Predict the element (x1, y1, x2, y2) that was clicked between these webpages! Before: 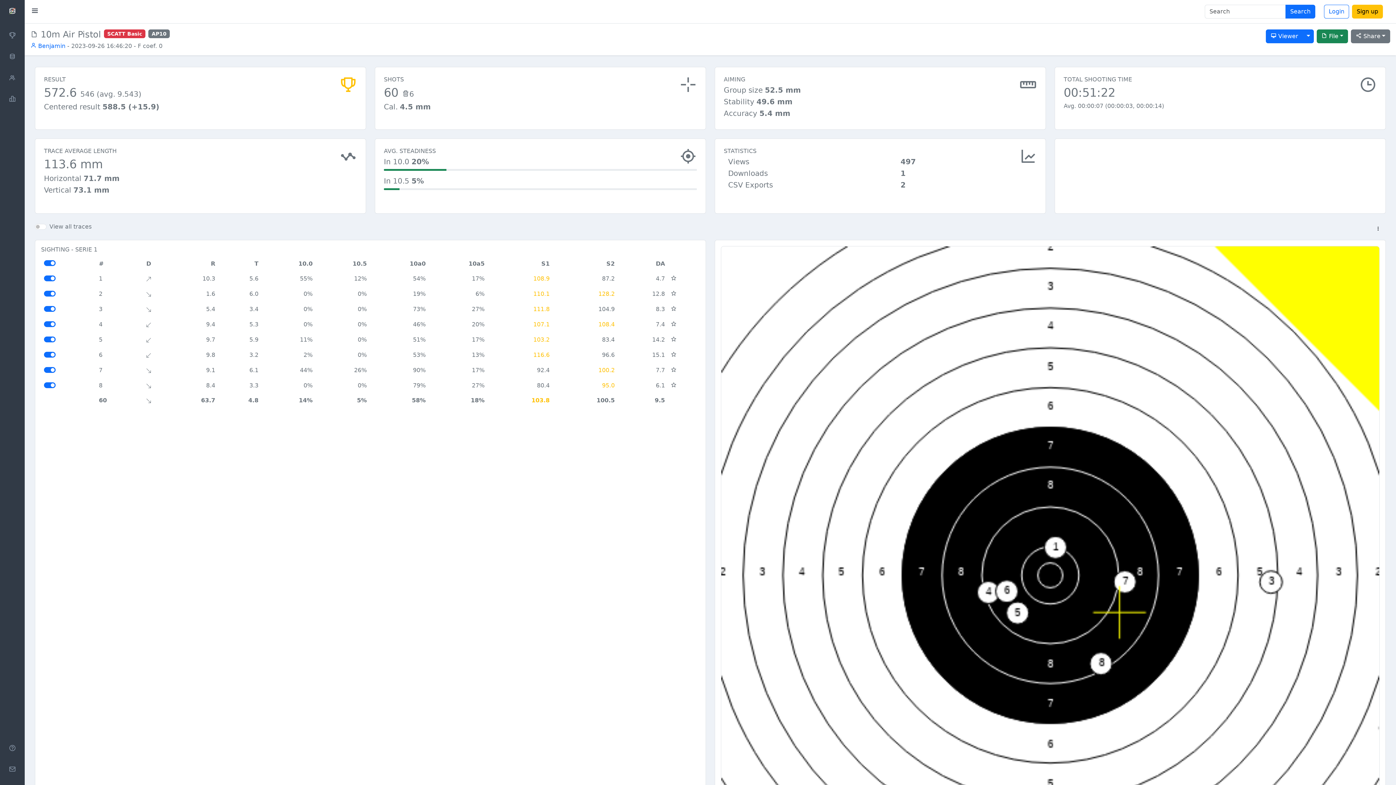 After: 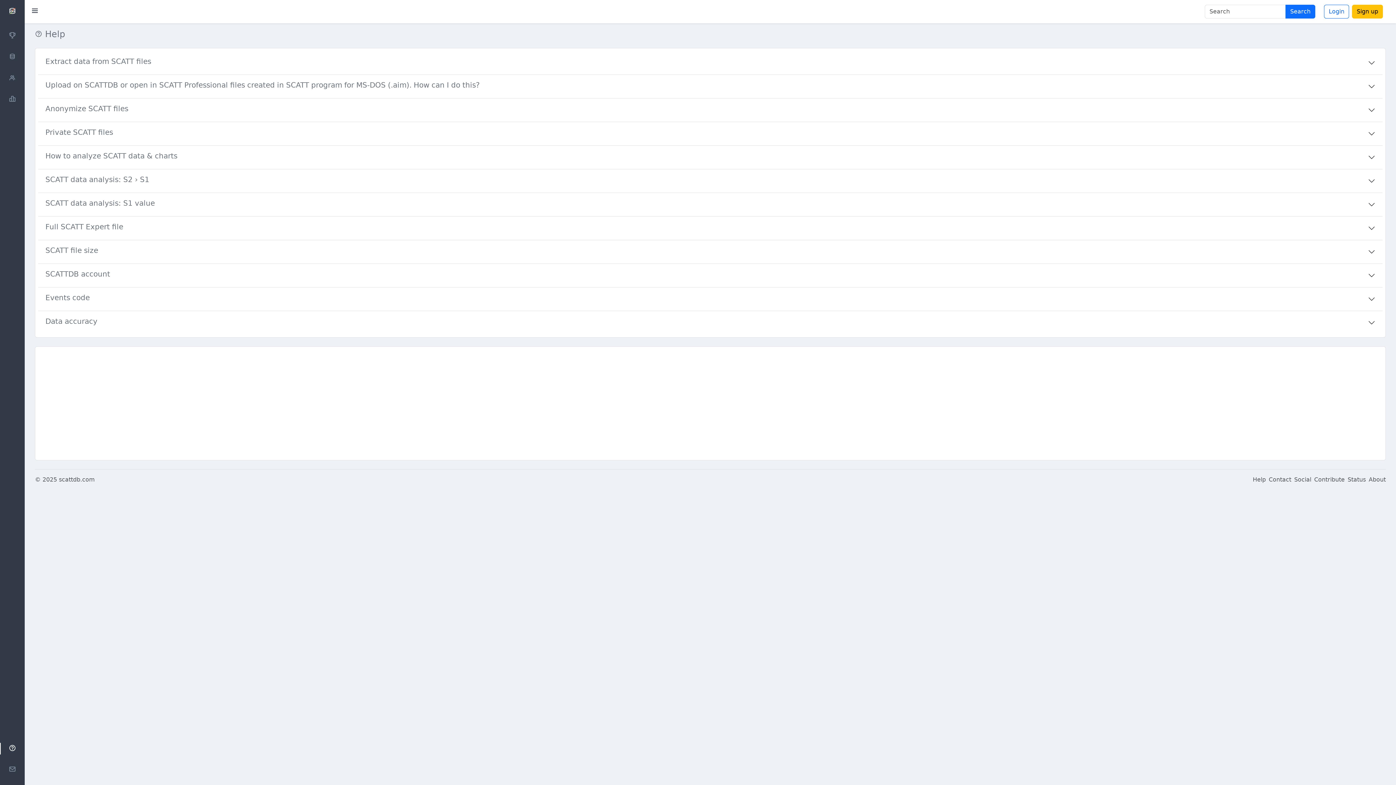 Action: bbox: (533, 305, 549, 312) label: 111.8